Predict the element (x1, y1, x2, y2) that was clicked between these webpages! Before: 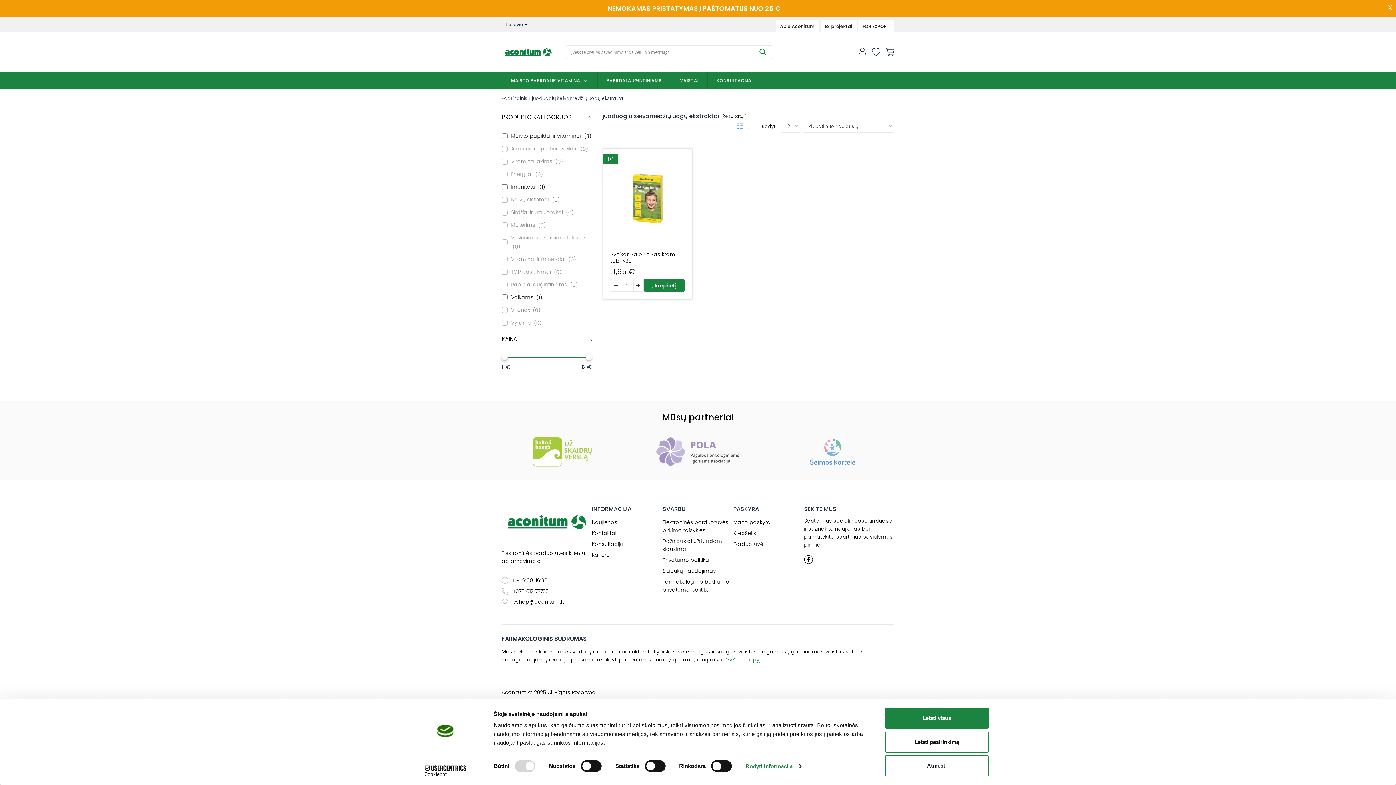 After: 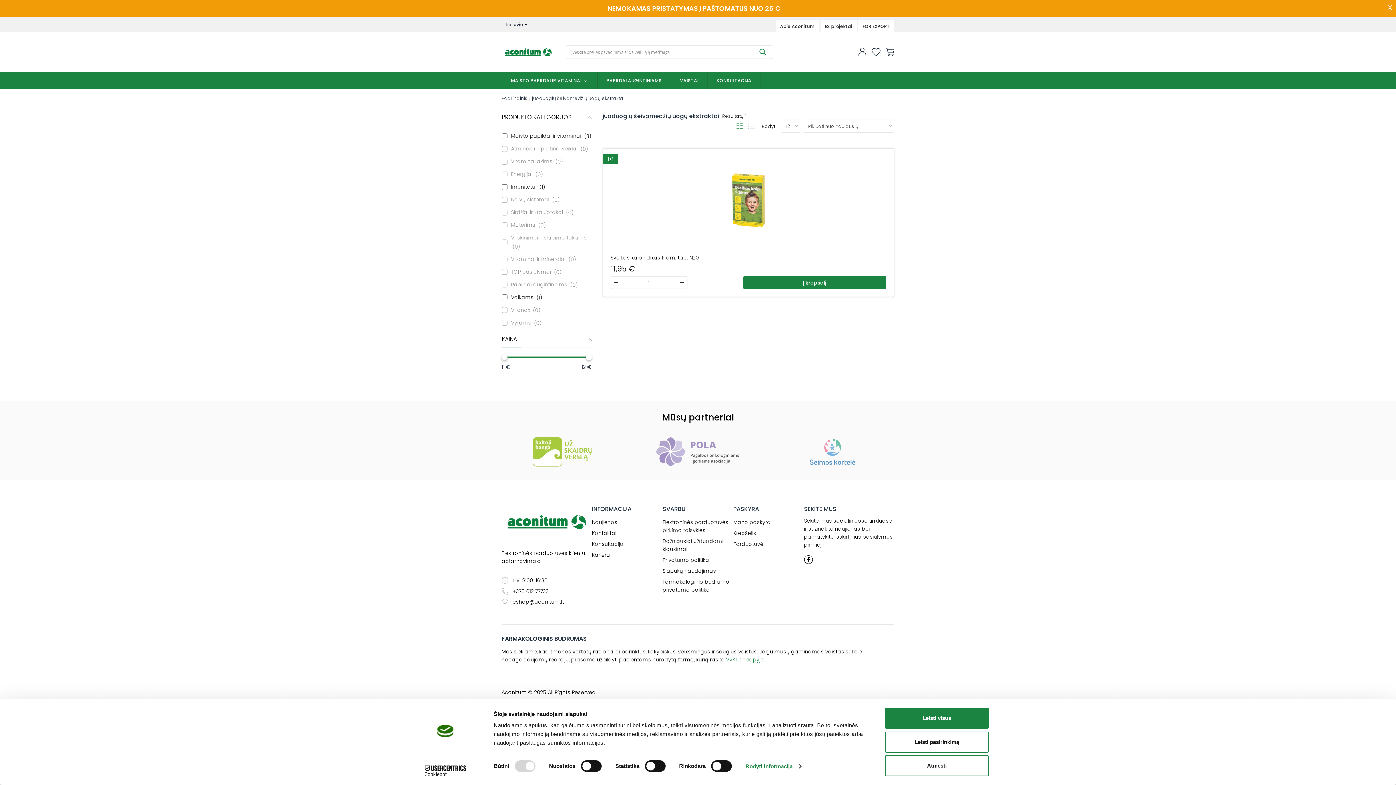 Action: bbox: (748, 122, 754, 129)